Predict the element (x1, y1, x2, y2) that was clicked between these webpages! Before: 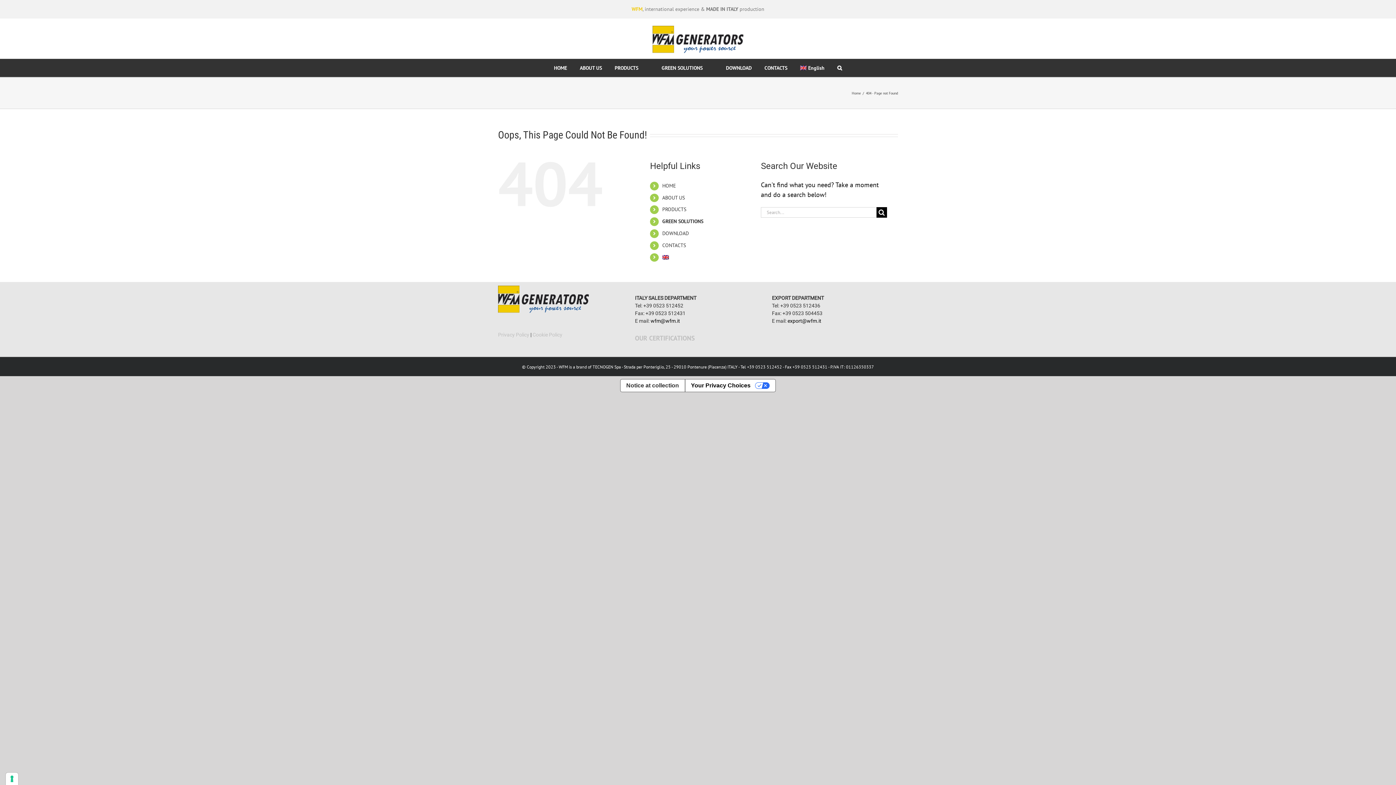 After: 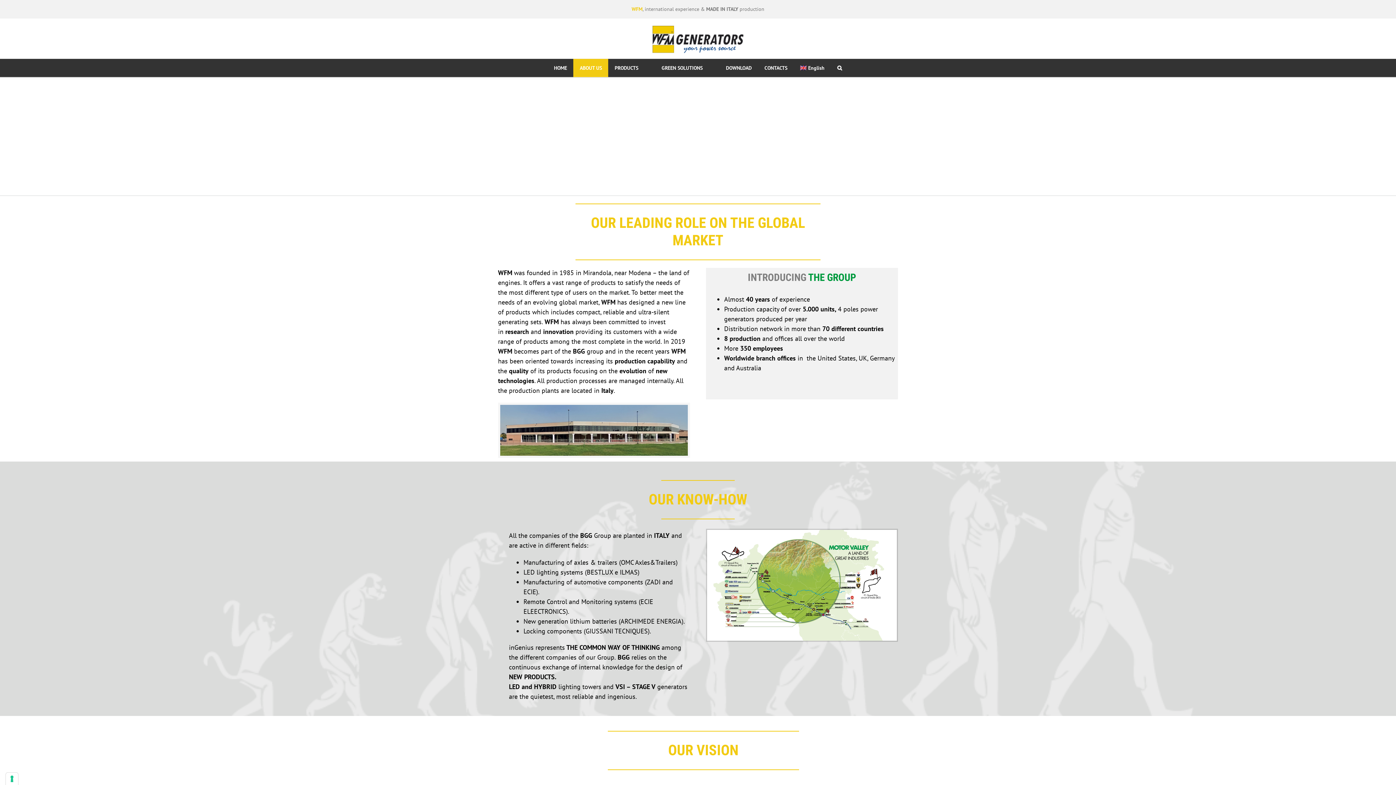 Action: bbox: (662, 194, 685, 200) label: ABOUT US